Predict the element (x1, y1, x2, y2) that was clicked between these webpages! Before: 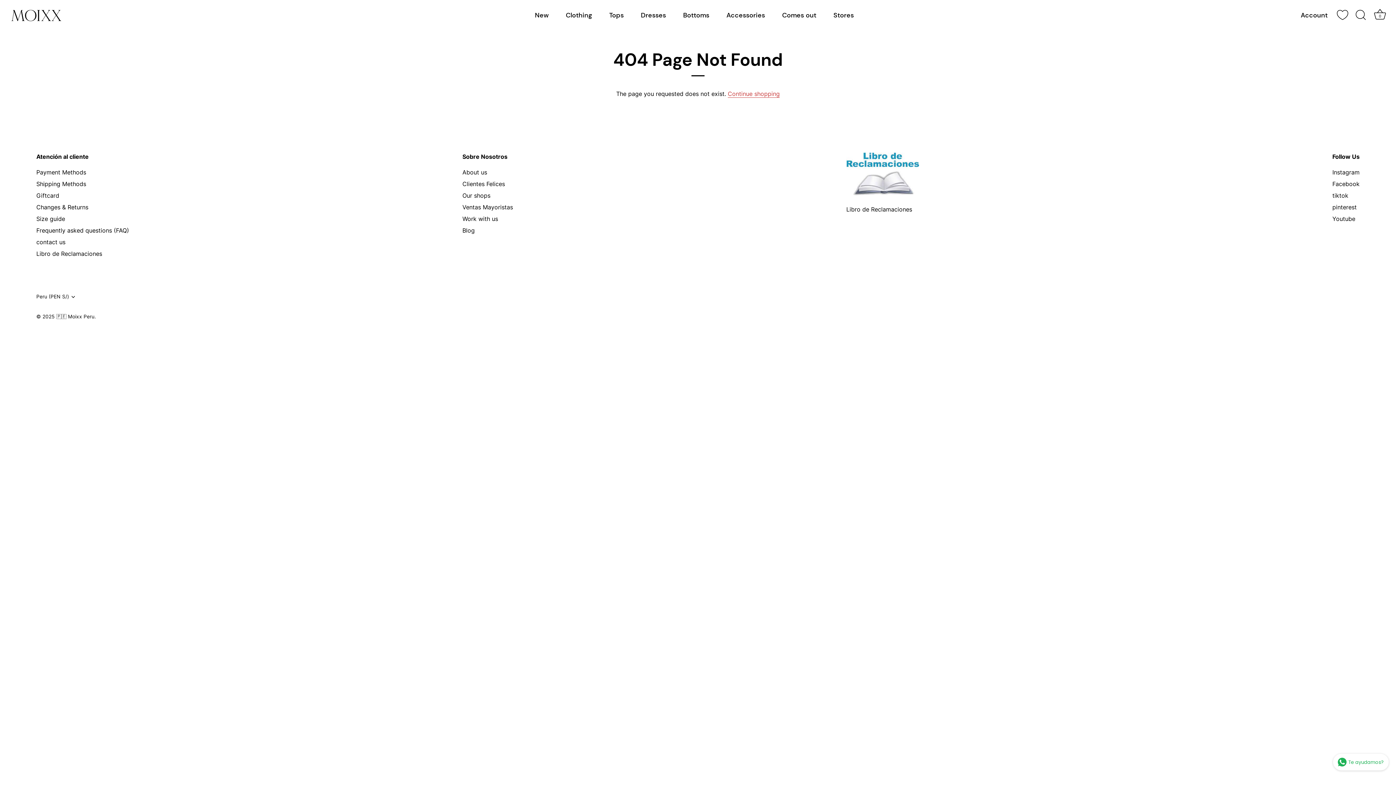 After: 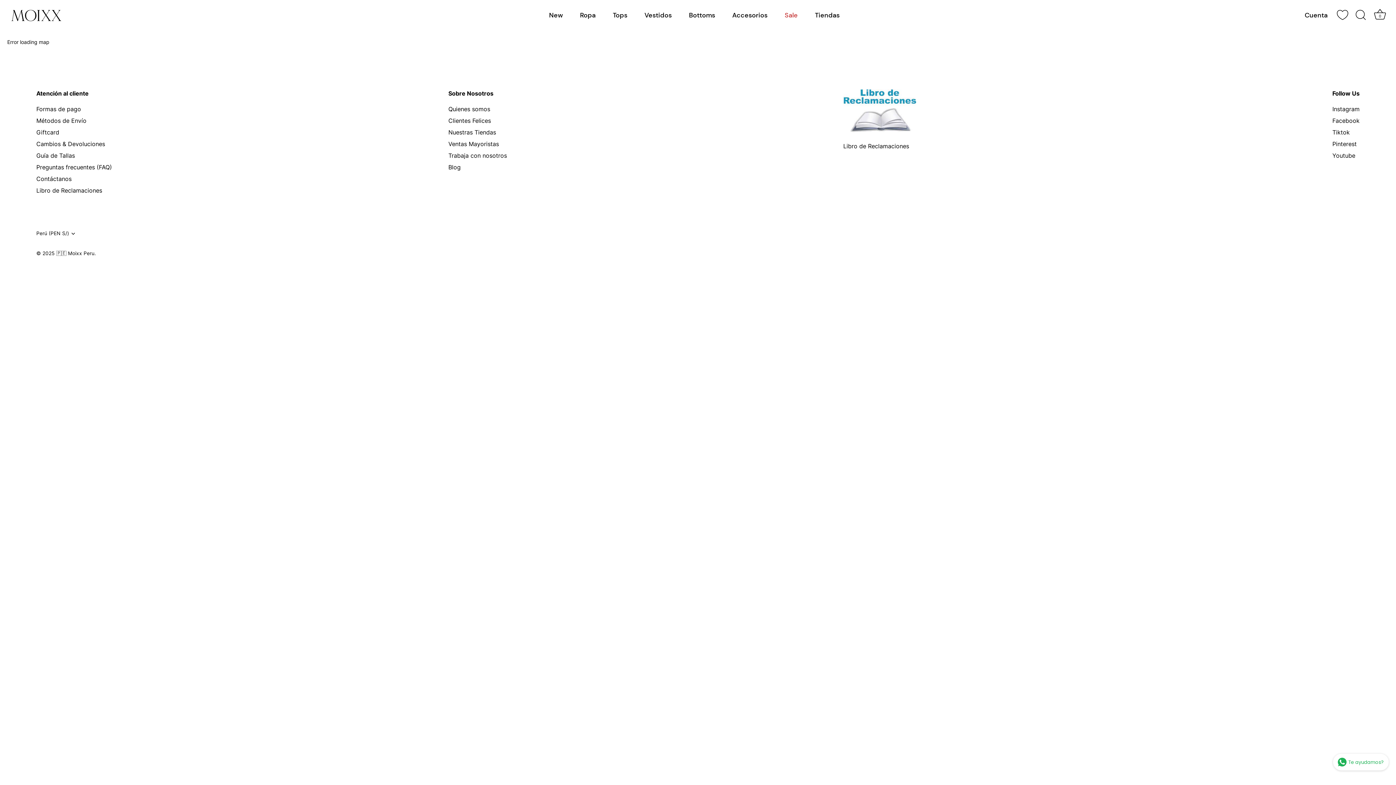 Action: label: Stores bbox: (825, 7, 861, 23)